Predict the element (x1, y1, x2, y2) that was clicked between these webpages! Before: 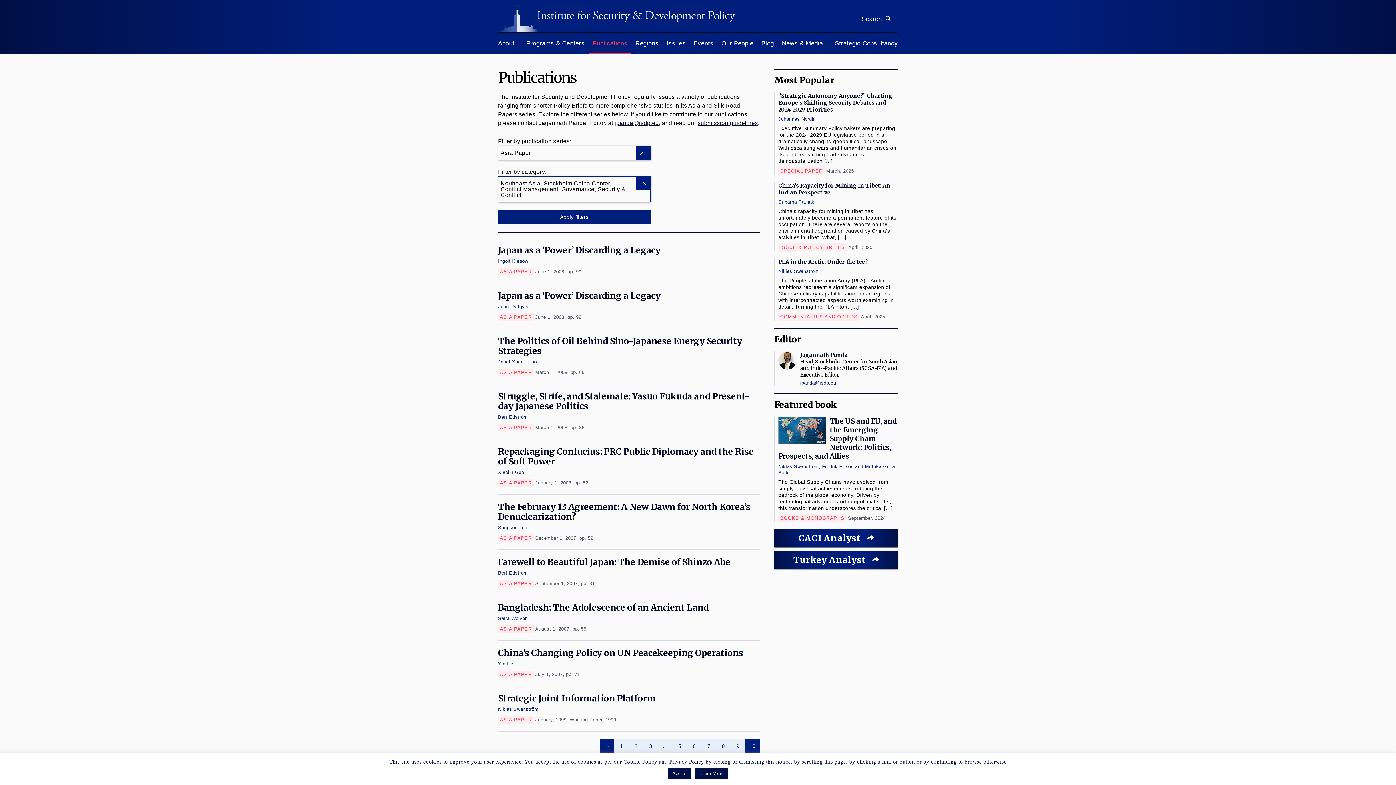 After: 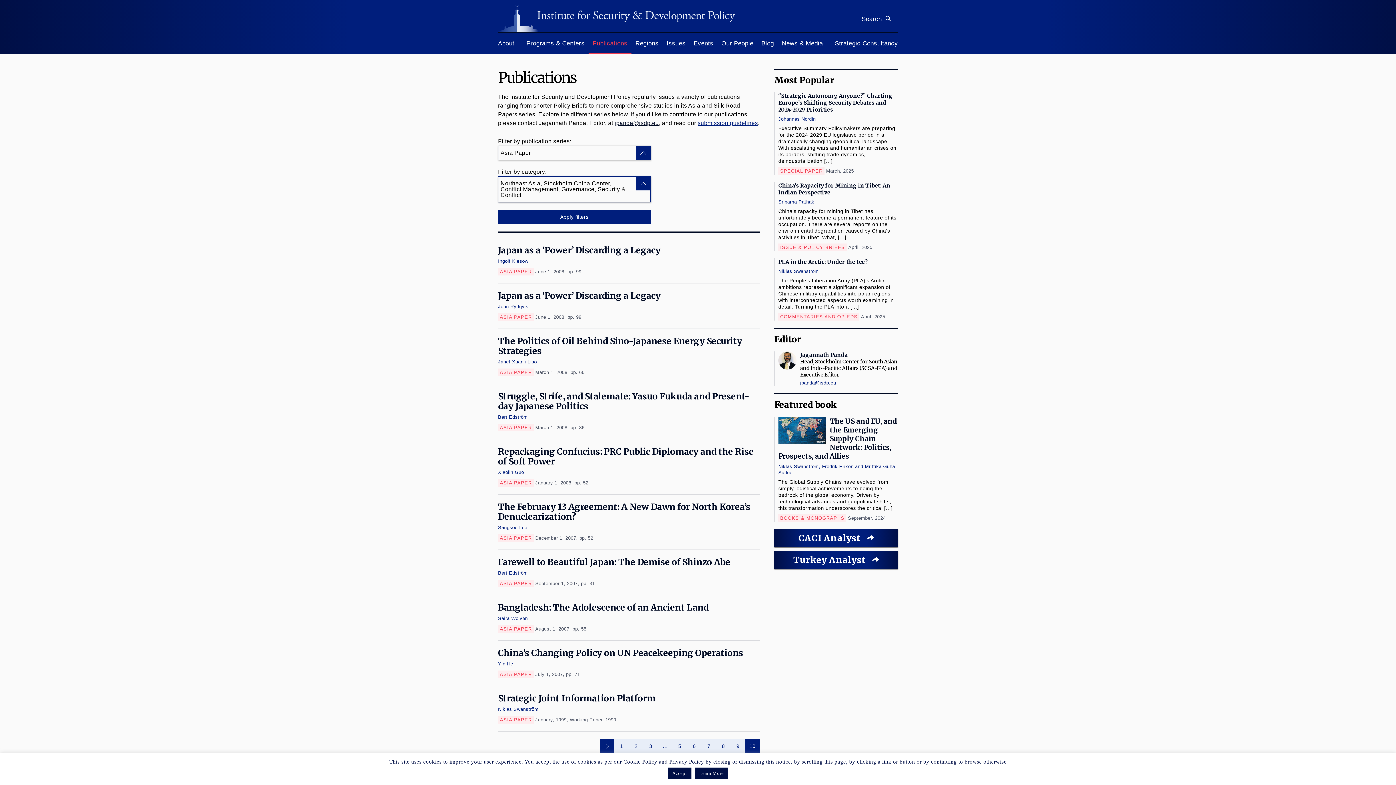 Action: bbox: (697, 120, 758, 126) label: submission guidelines